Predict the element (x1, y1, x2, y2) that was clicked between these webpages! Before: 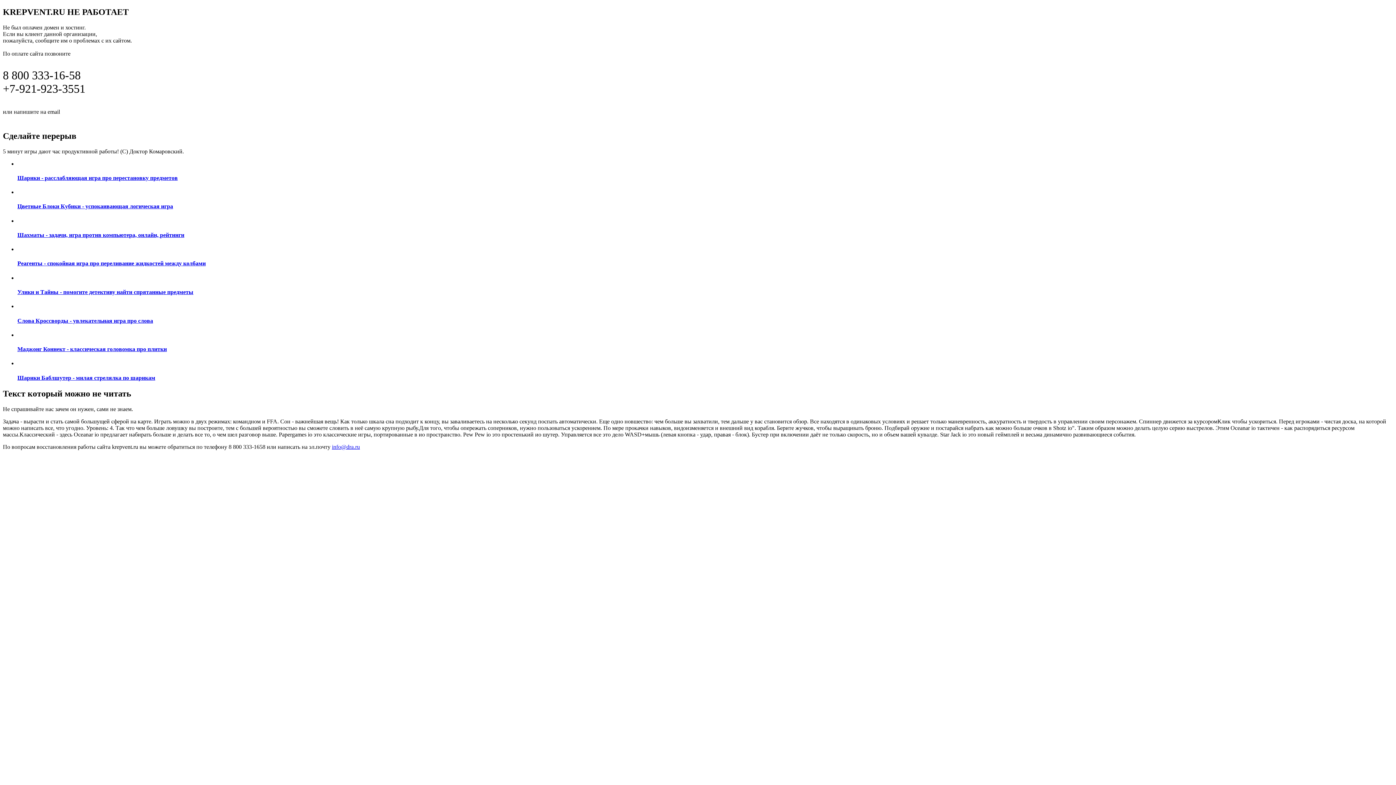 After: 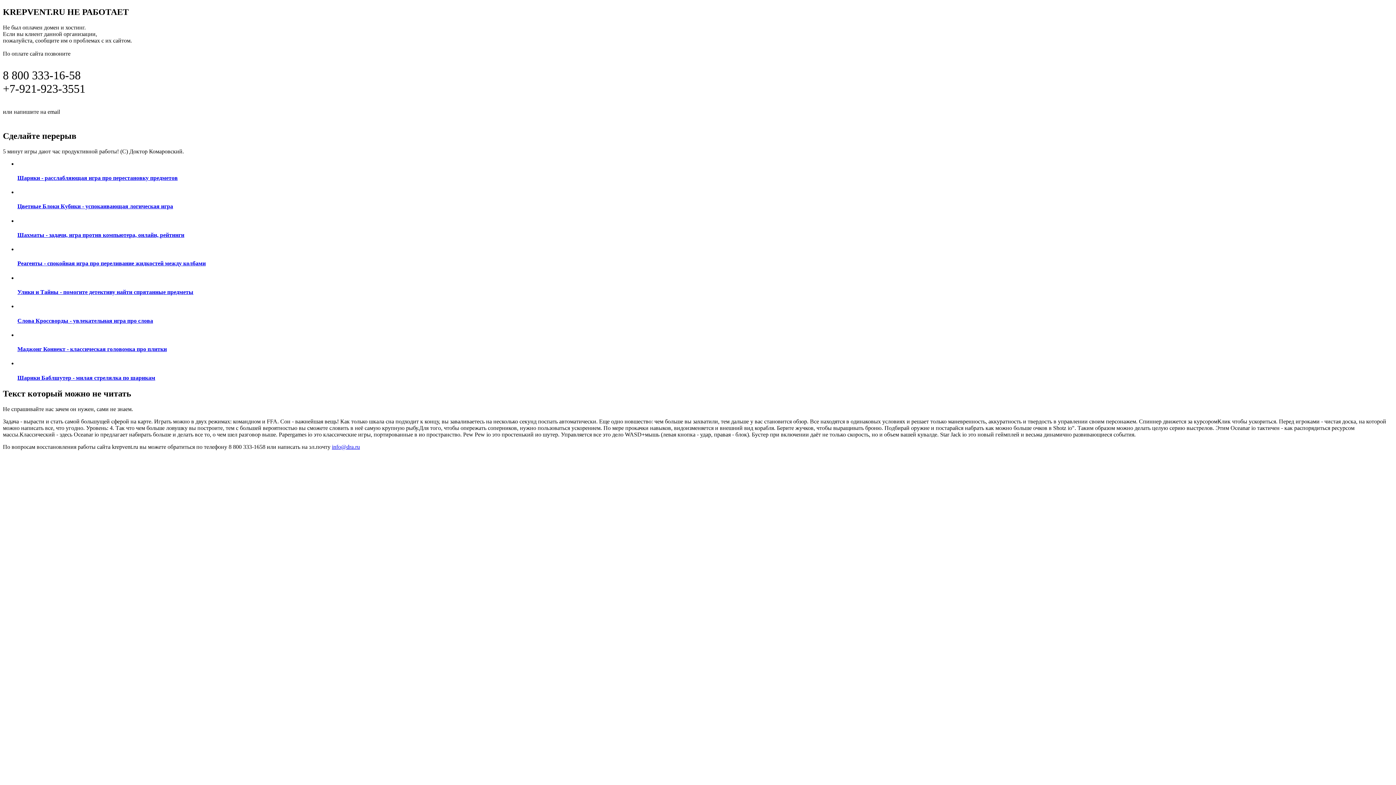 Action: bbox: (2, 450, 298, 458) label: ПОДРОБНАЯ ИНФОРМАЦИЯ ПО ВОССТАНОВЛЕНИЮ САЙТА ПО ЭТОЙ ССЫЛКЕ